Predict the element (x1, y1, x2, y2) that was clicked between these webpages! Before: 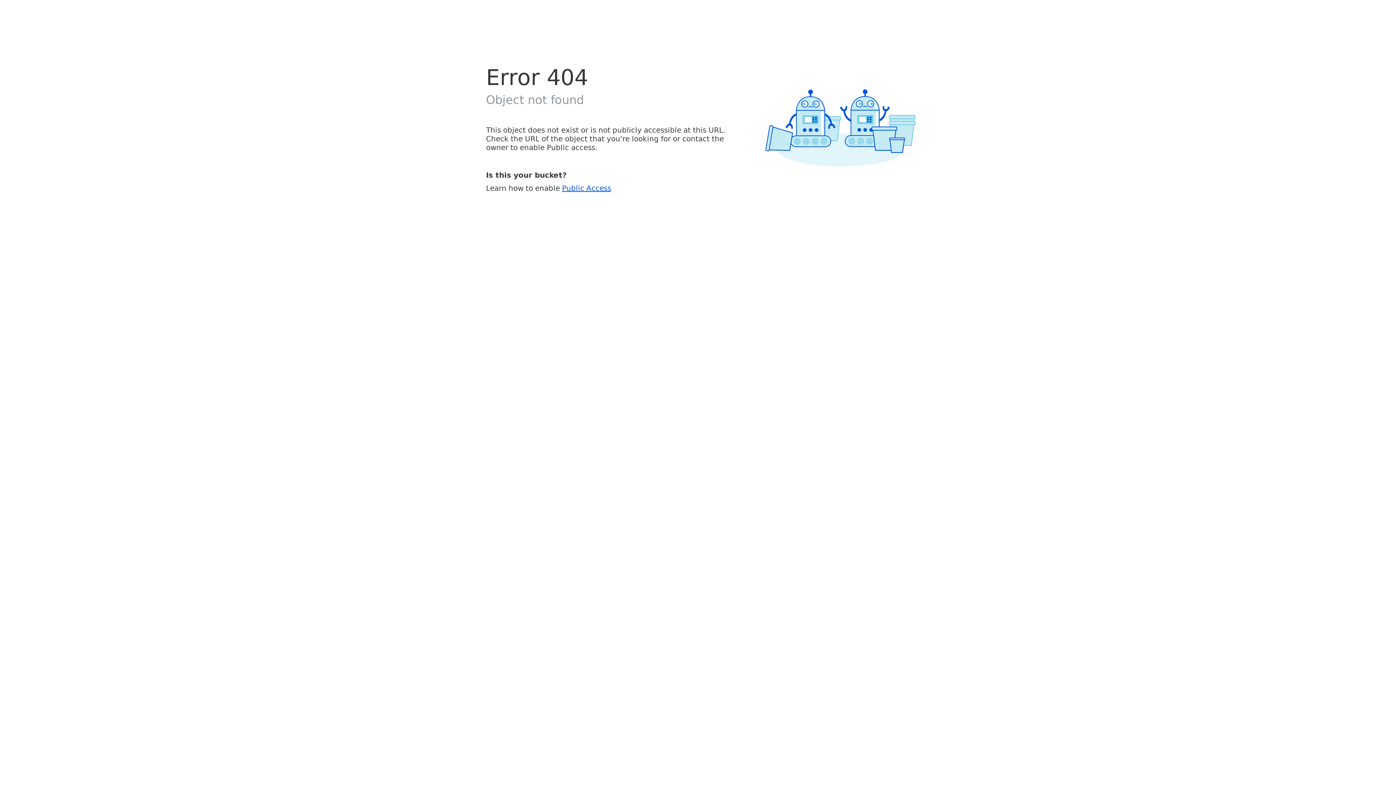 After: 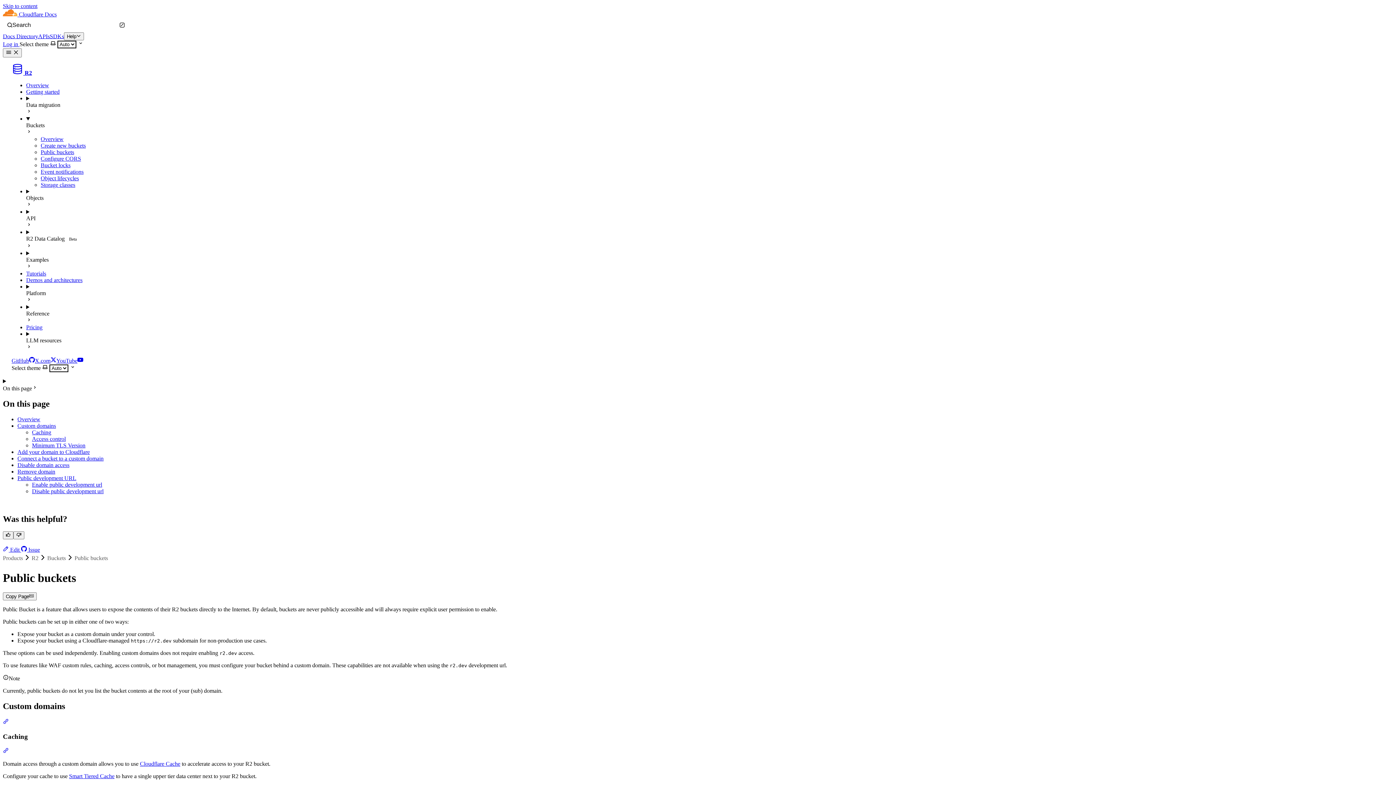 Action: label: Public Access bbox: (562, 183, 611, 192)